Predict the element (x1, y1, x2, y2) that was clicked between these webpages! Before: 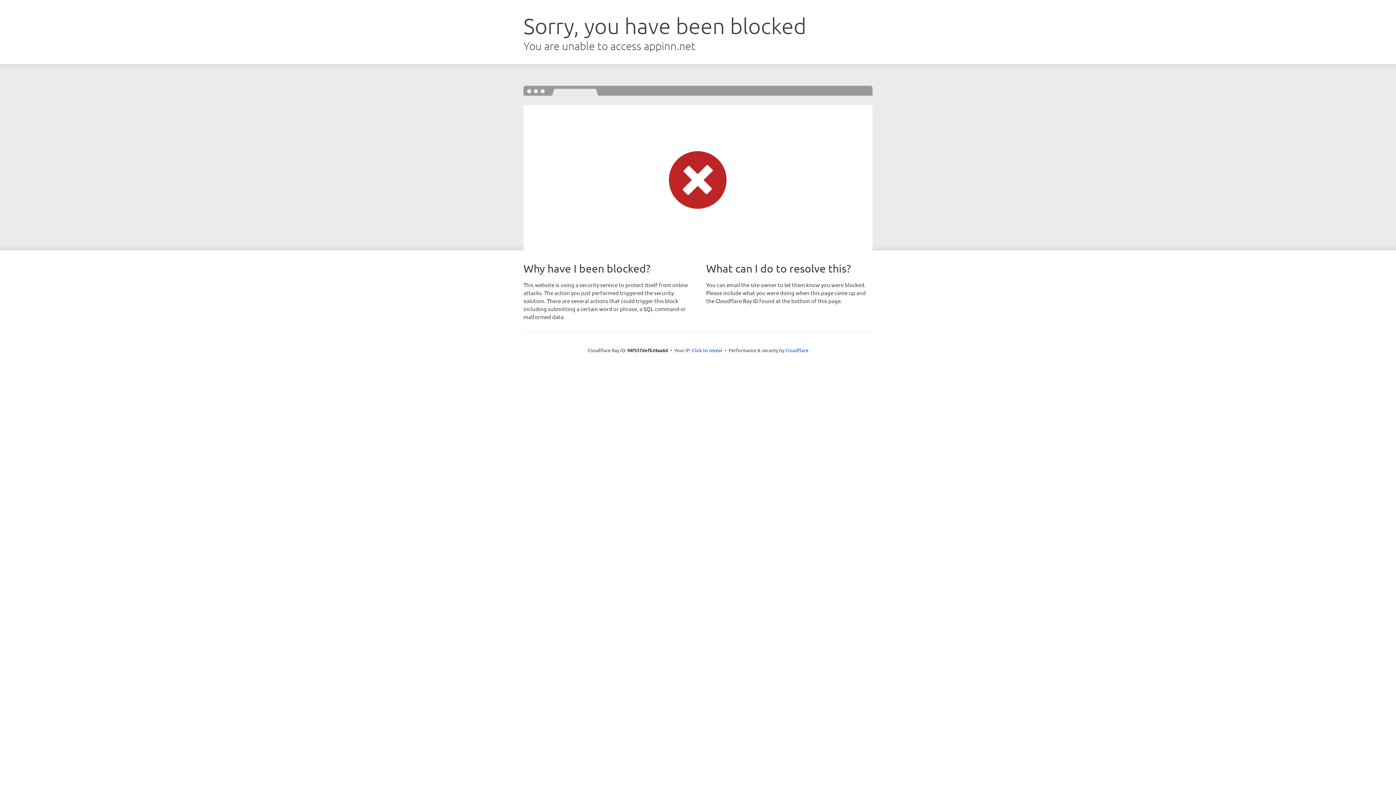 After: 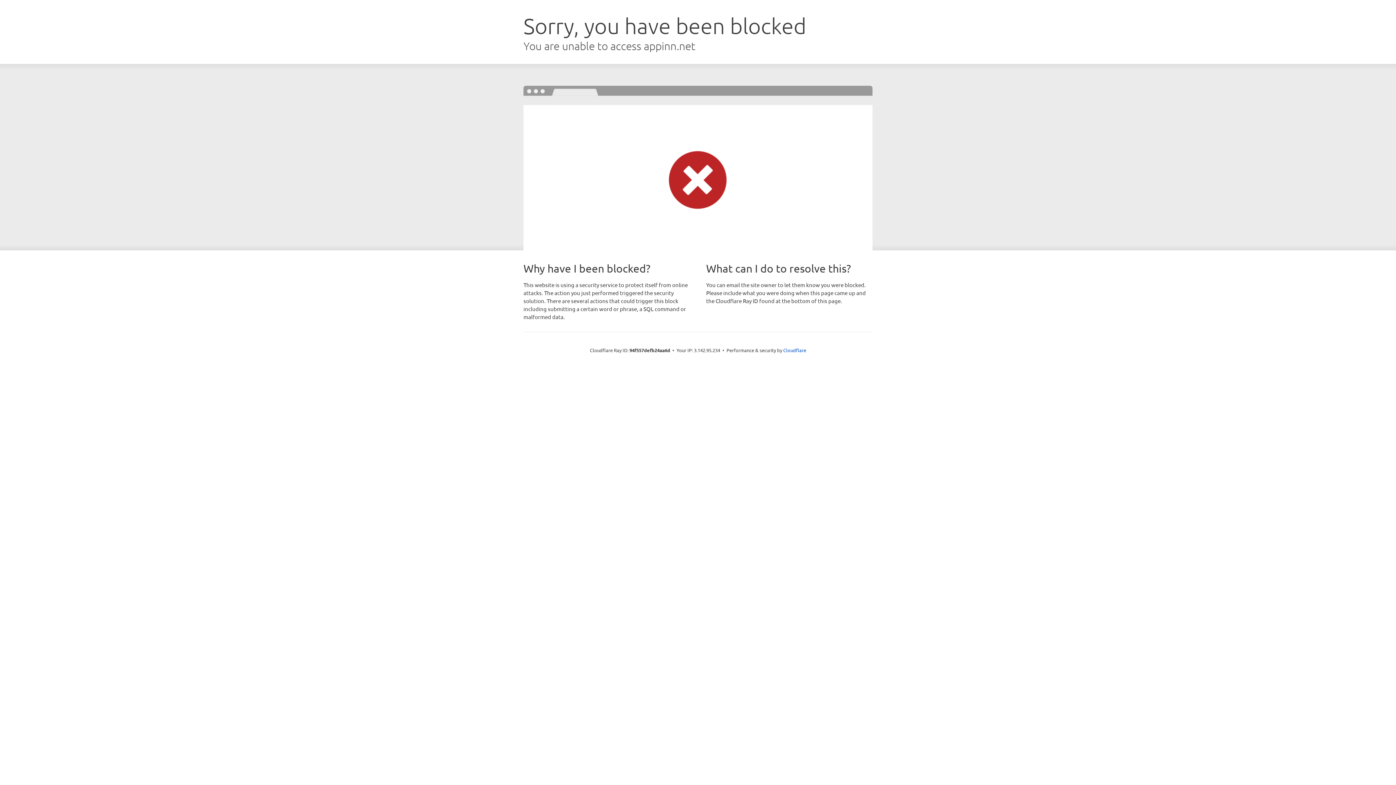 Action: bbox: (692, 346, 722, 353) label: Click to reveal